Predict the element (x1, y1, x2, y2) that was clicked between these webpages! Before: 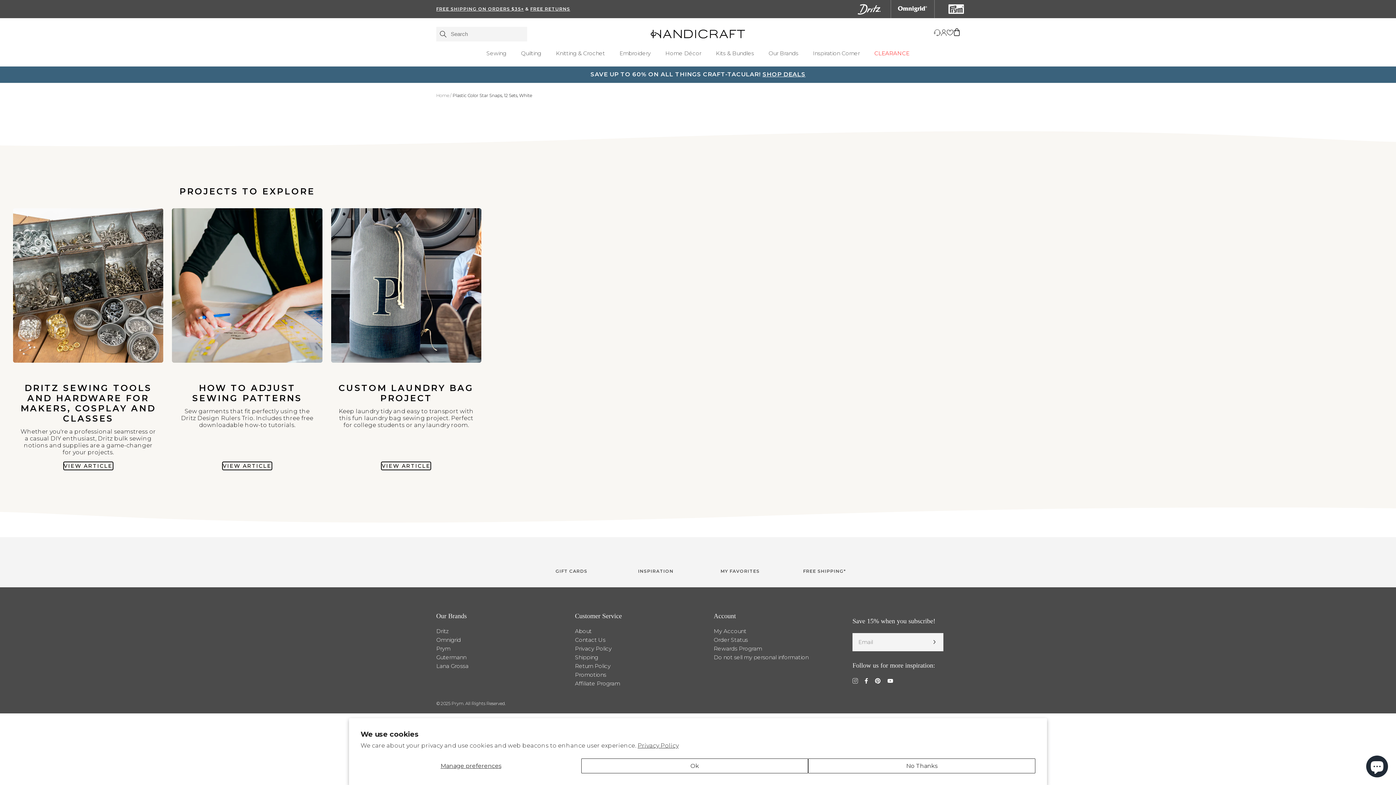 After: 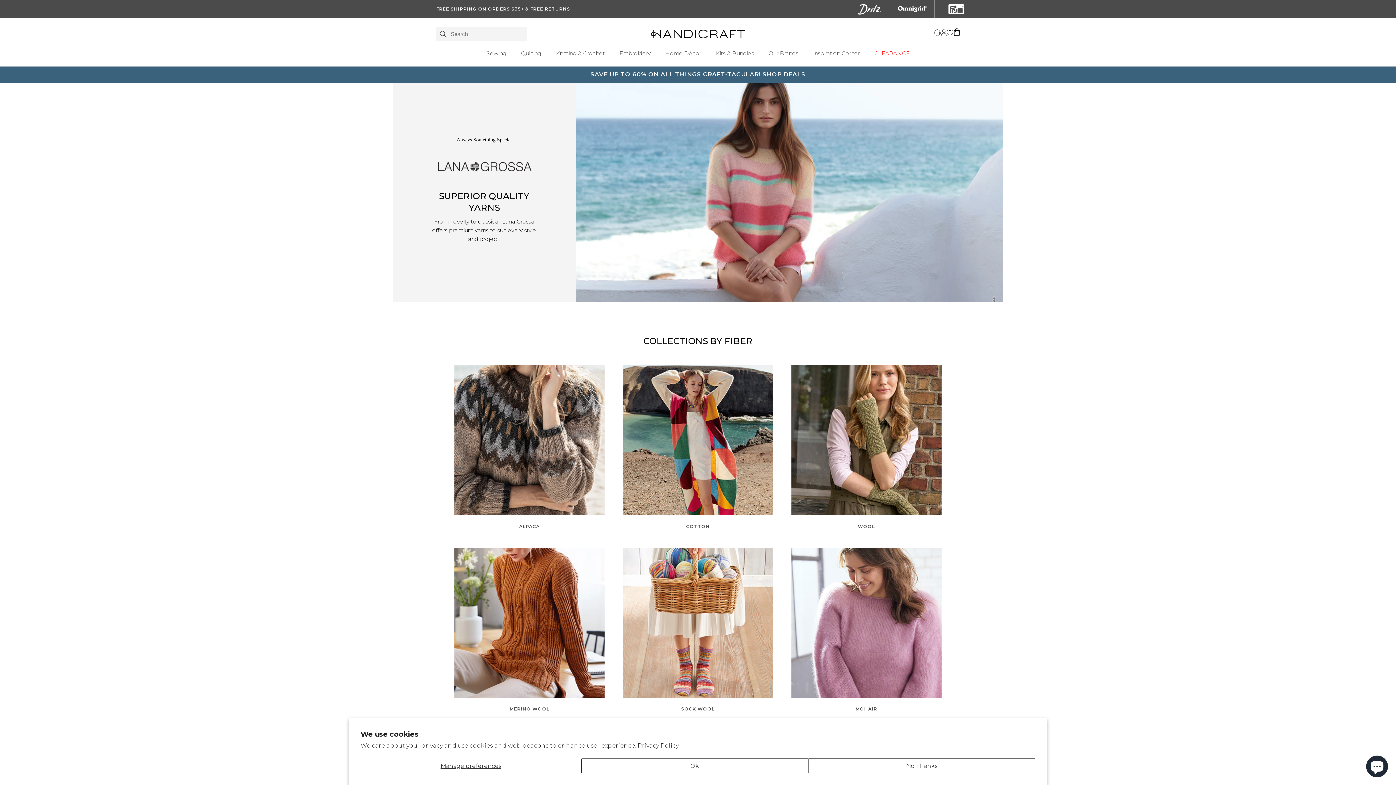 Action: label: Lana Grossa bbox: (436, 662, 468, 669)